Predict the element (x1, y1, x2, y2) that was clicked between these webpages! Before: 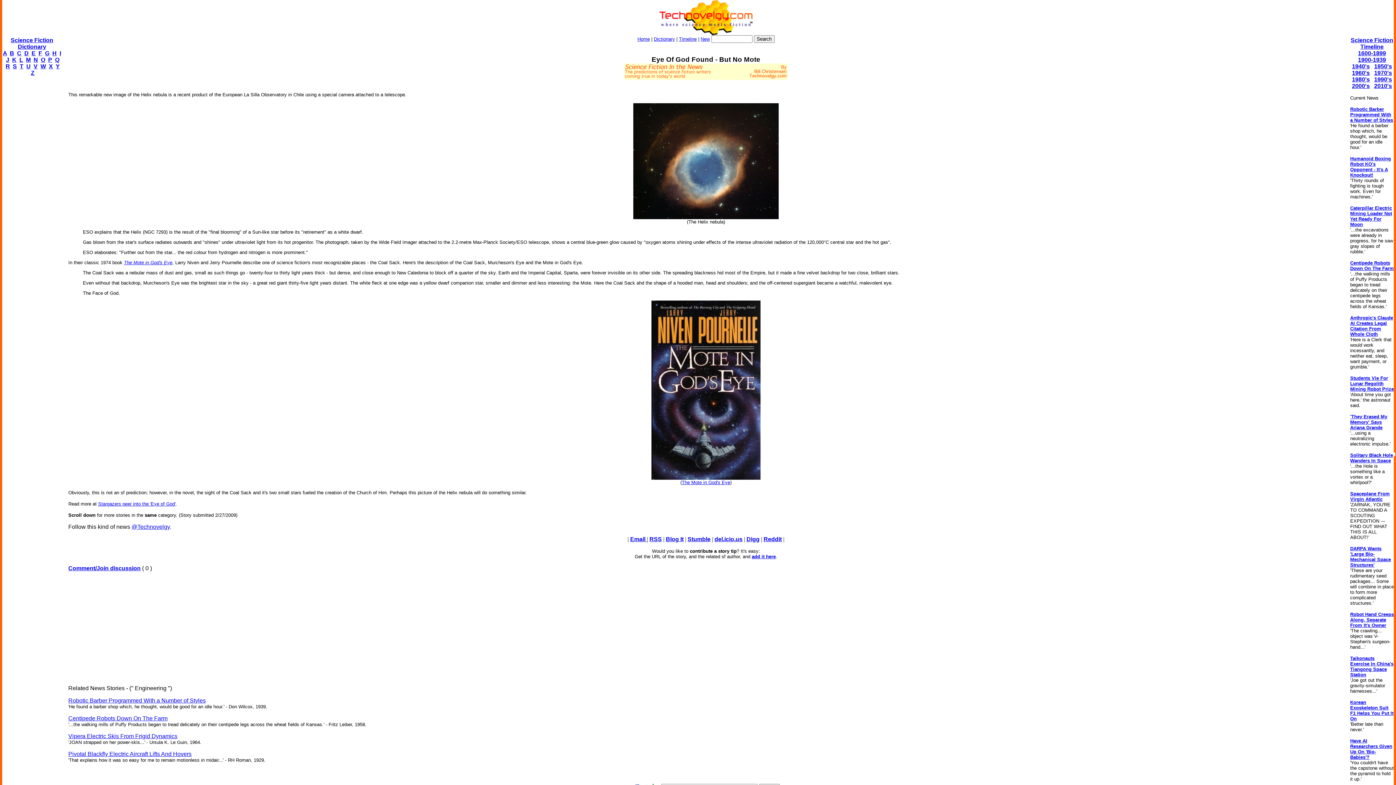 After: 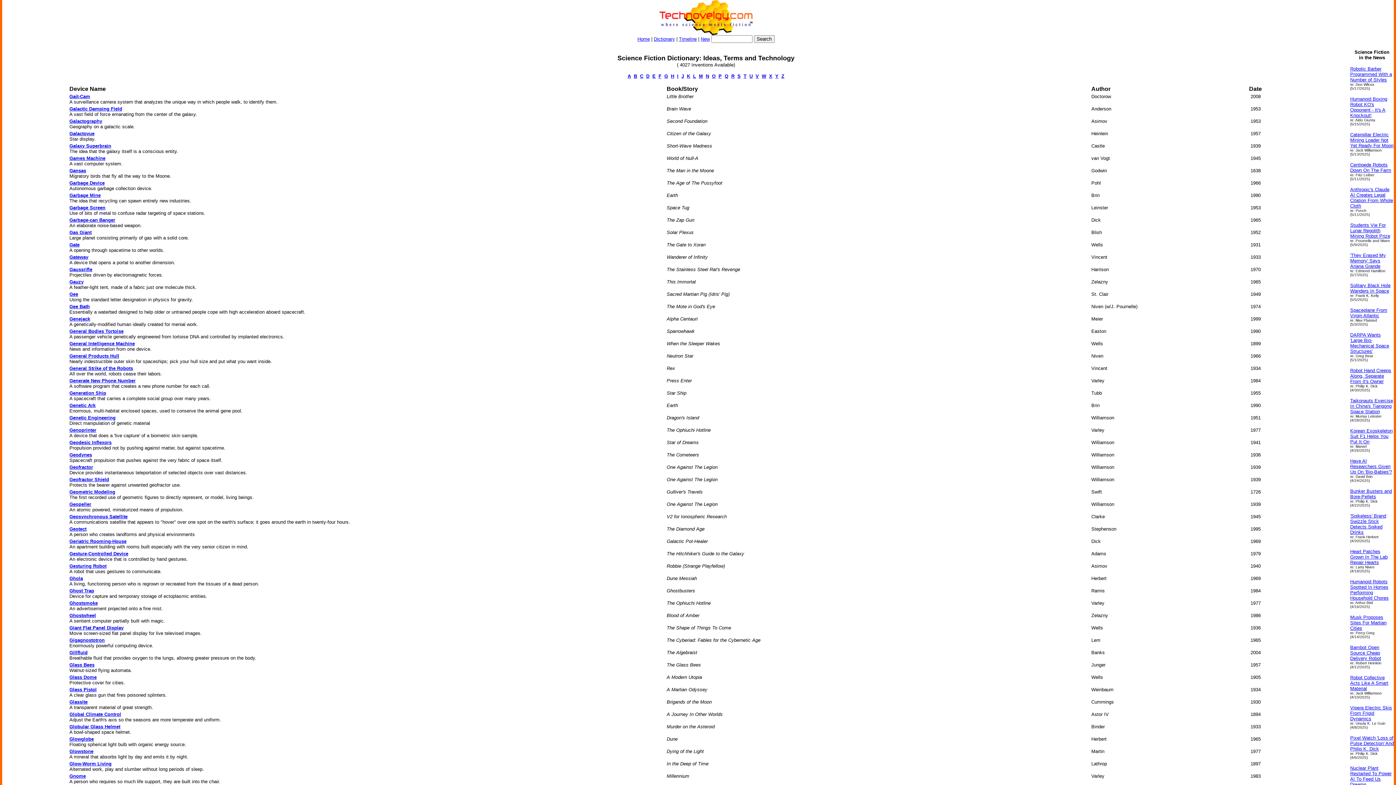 Action: bbox: (45, 50, 49, 56) label: G